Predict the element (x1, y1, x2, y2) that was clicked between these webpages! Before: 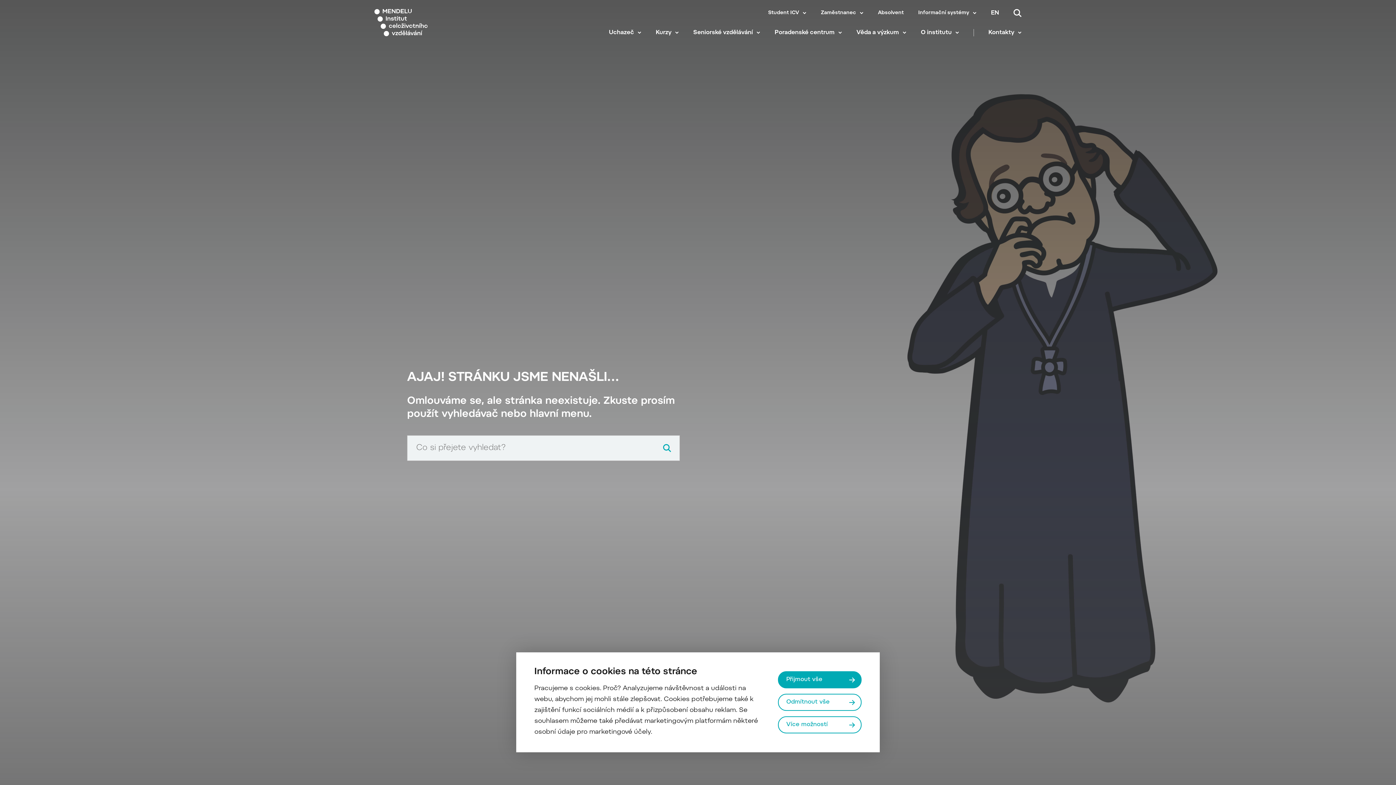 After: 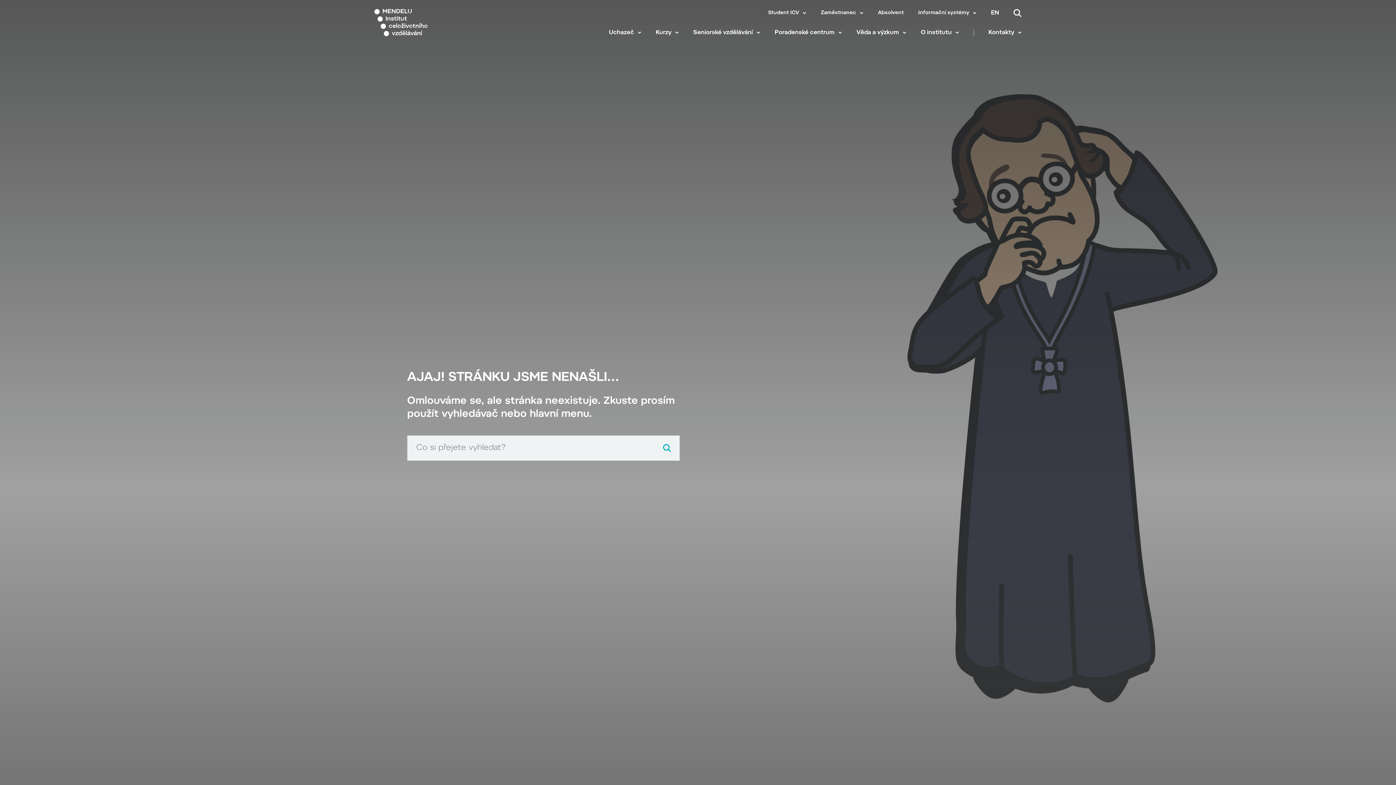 Action: label: Přijmout všechny cookies bbox: (778, 671, 861, 688)